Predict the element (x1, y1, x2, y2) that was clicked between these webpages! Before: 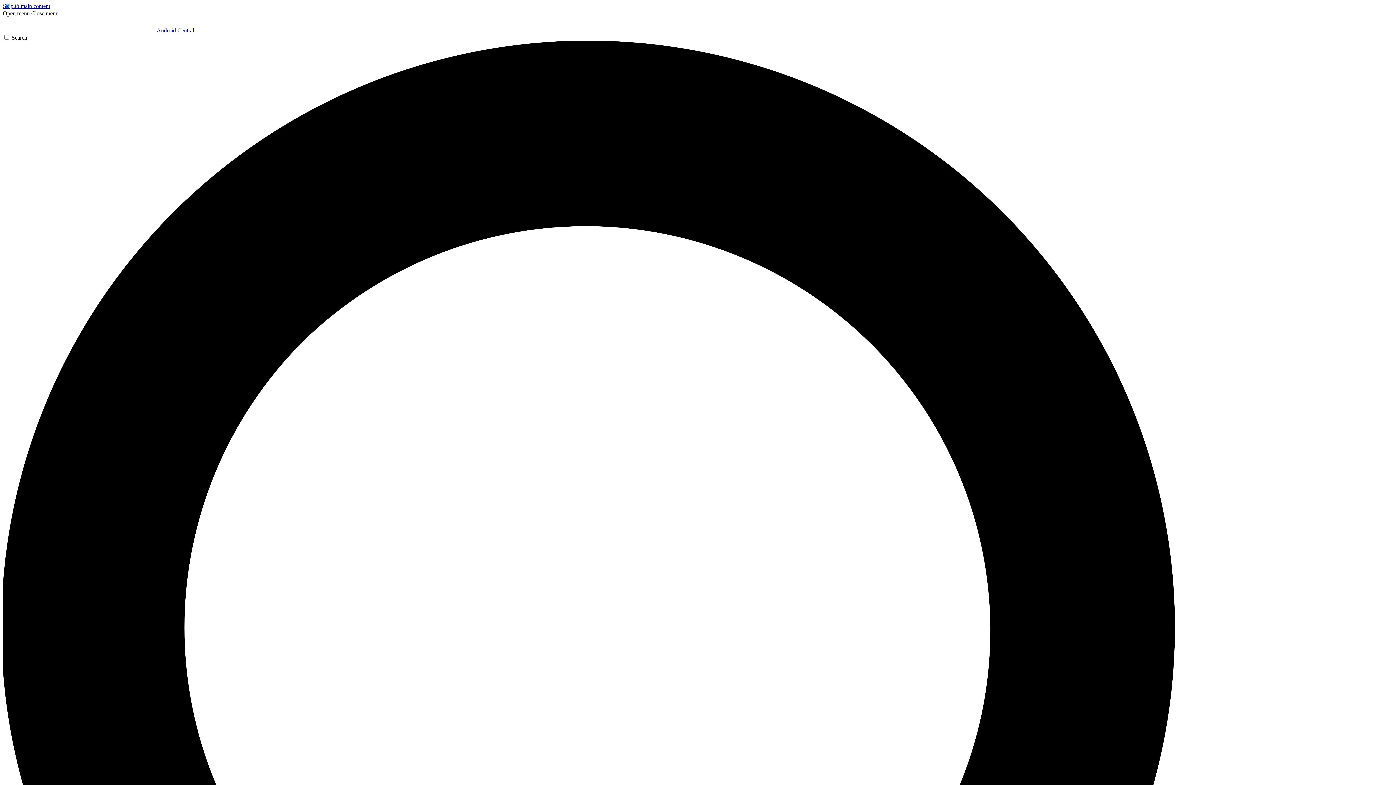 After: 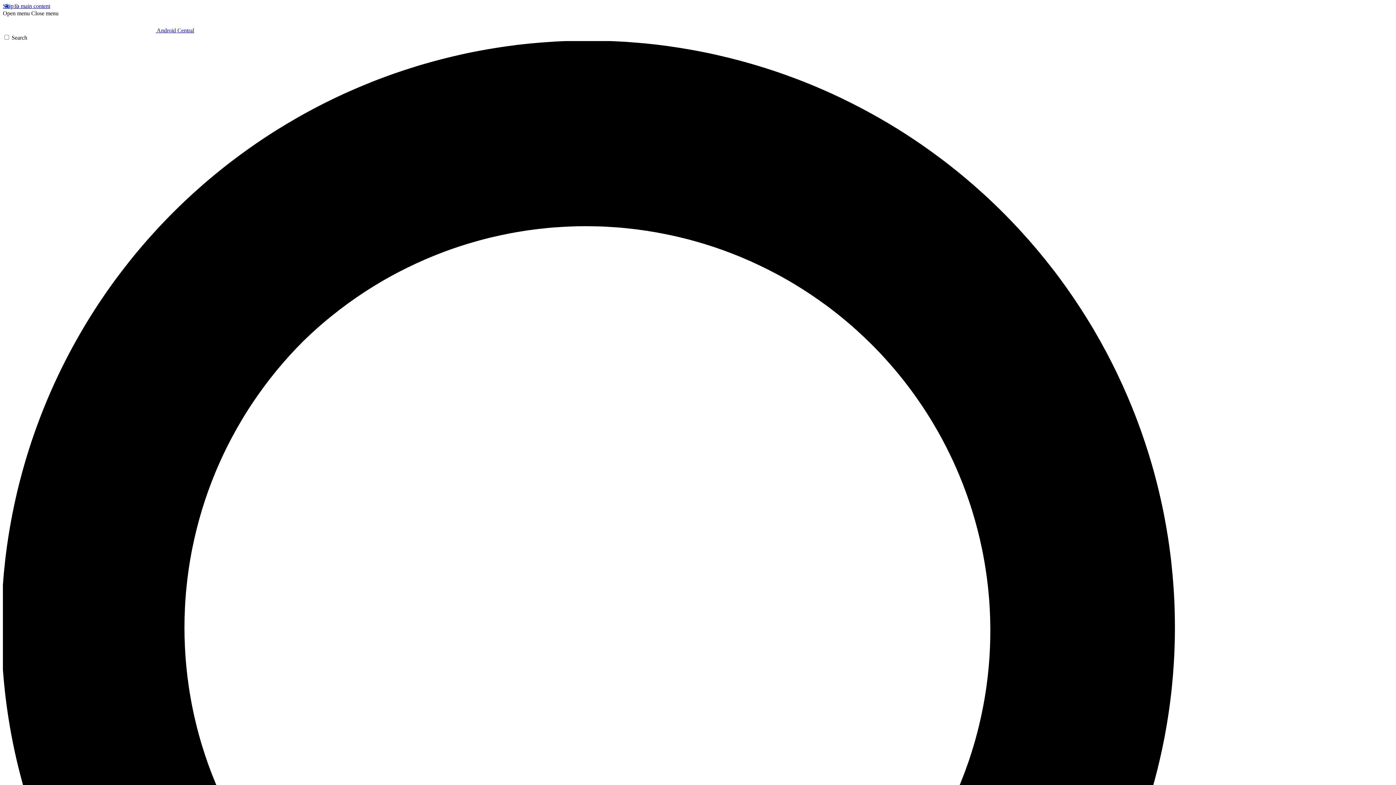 Action: bbox: (31, 10, 58, 16) label: Close menu